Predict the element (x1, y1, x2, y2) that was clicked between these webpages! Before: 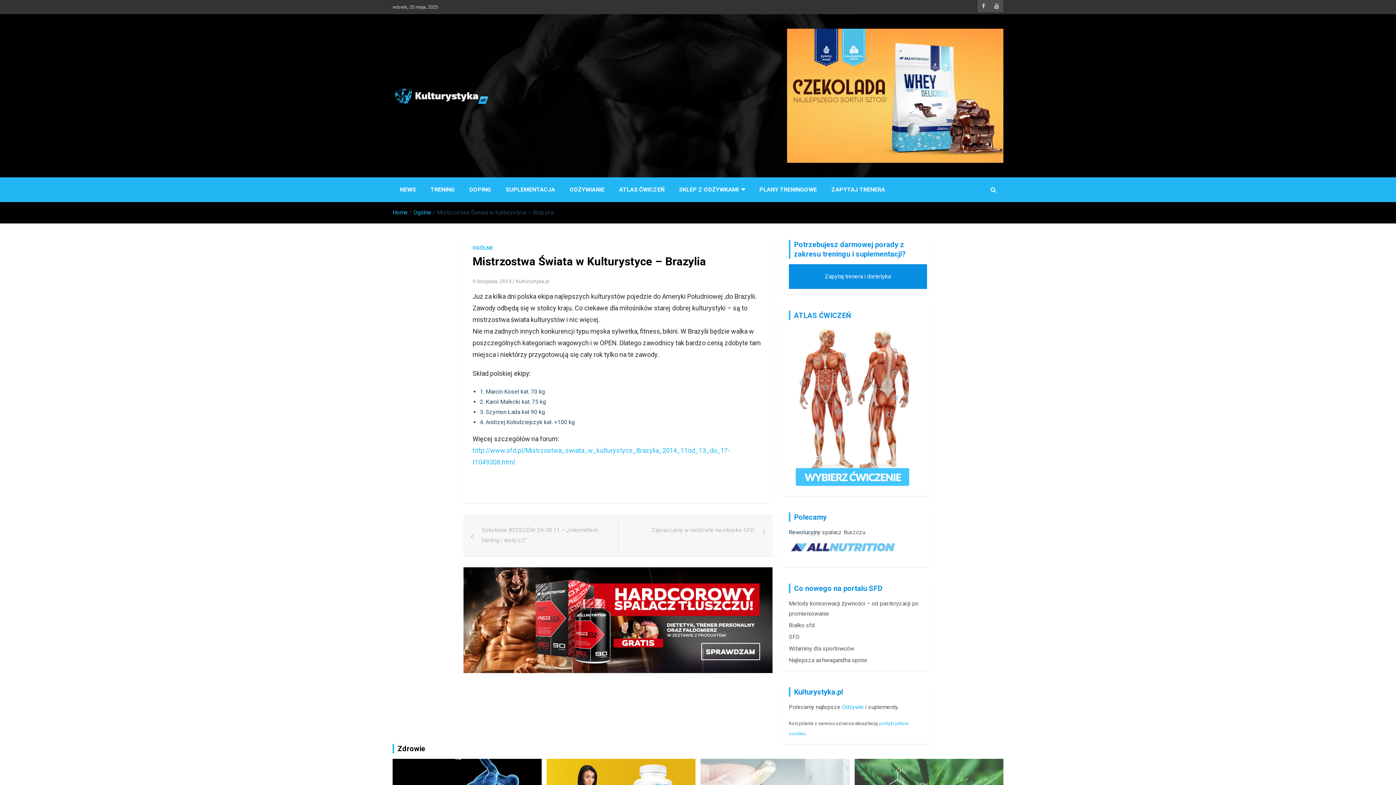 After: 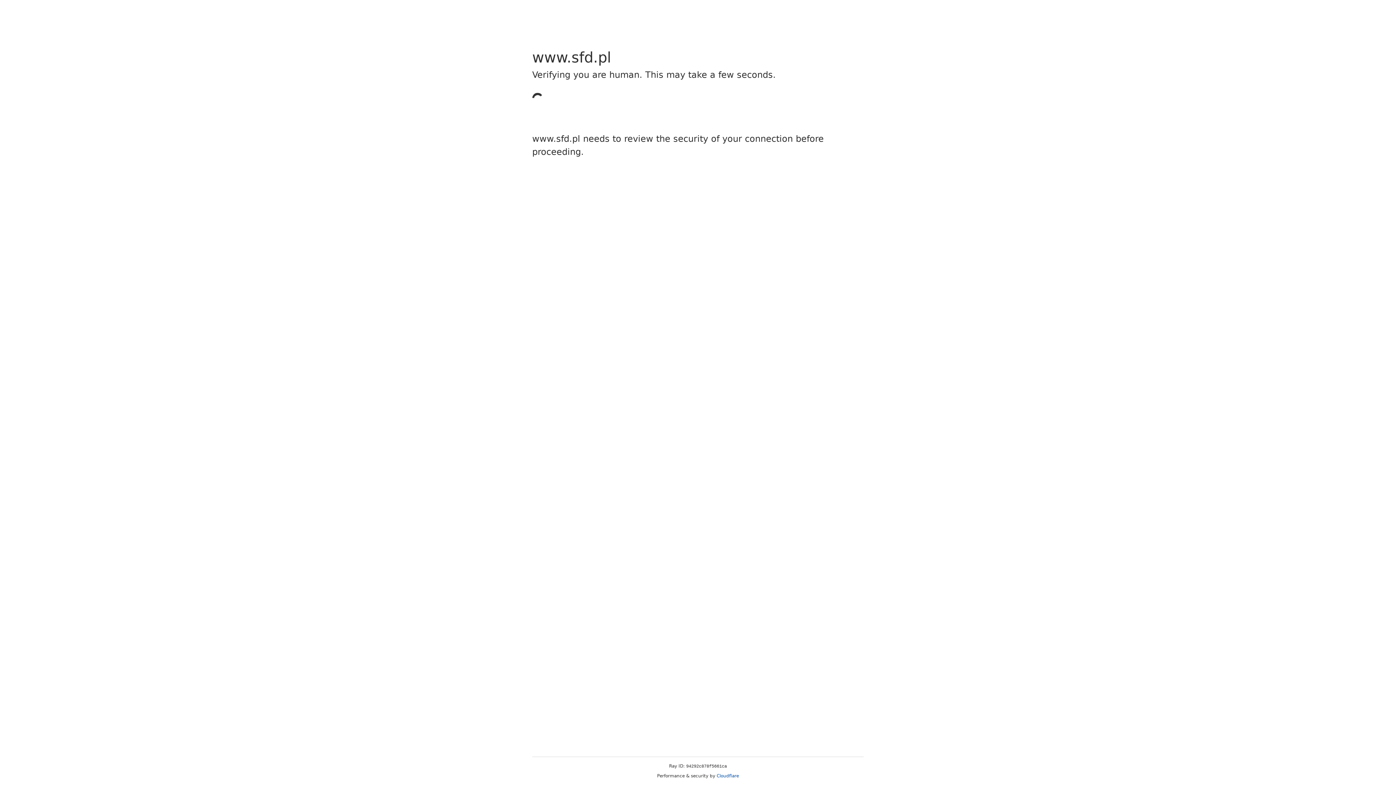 Action: bbox: (463, 569, 772, 576)